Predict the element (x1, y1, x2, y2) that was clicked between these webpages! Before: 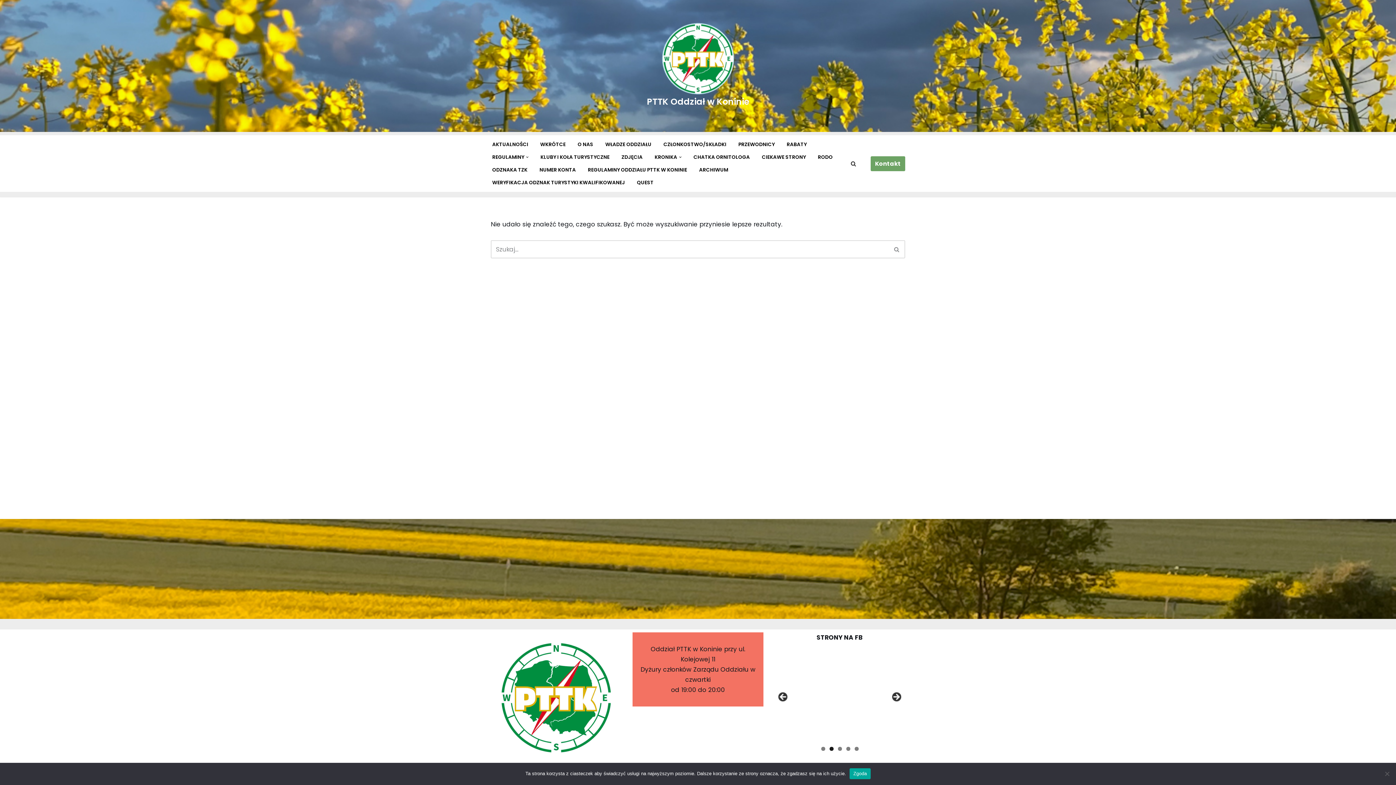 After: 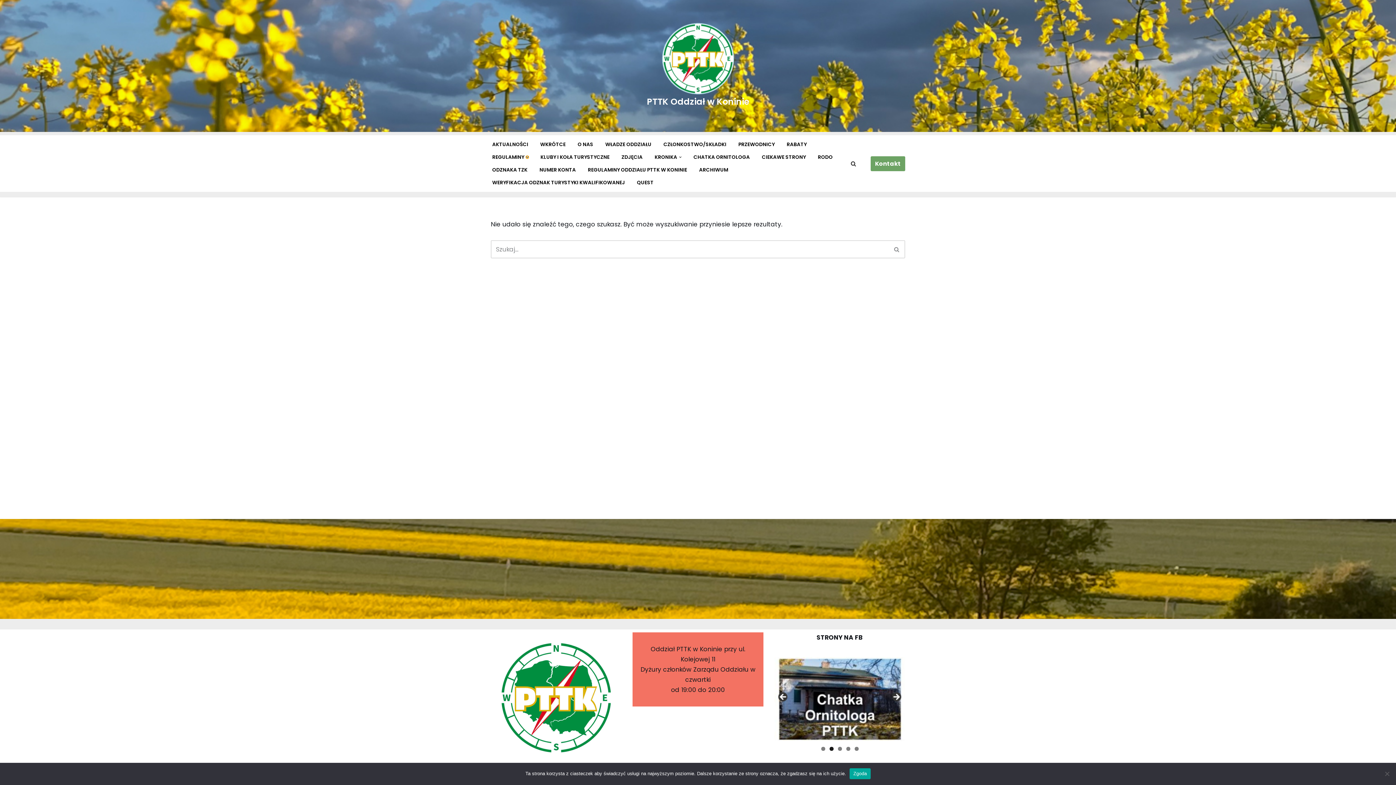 Action: label: Otwórz podmenu bbox: (526, 156, 528, 158)